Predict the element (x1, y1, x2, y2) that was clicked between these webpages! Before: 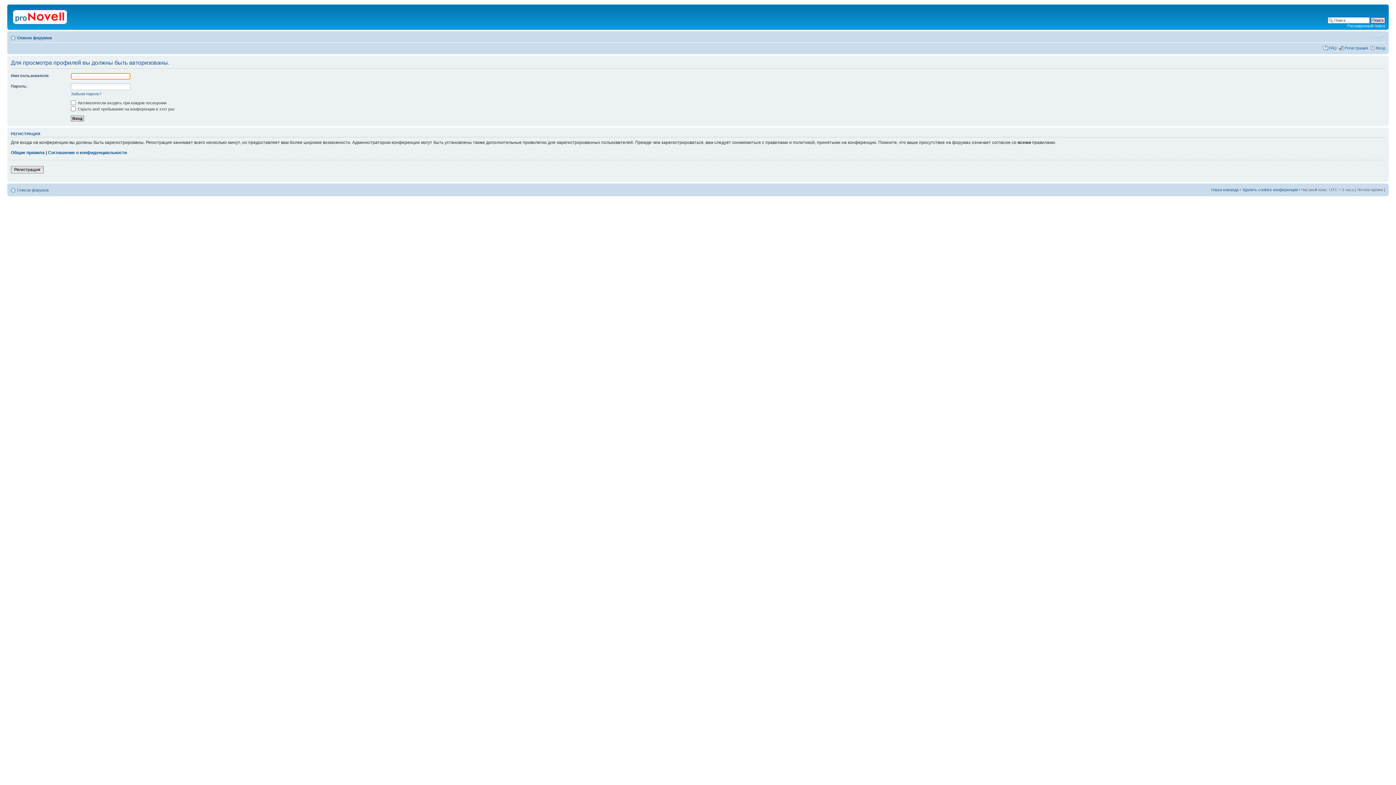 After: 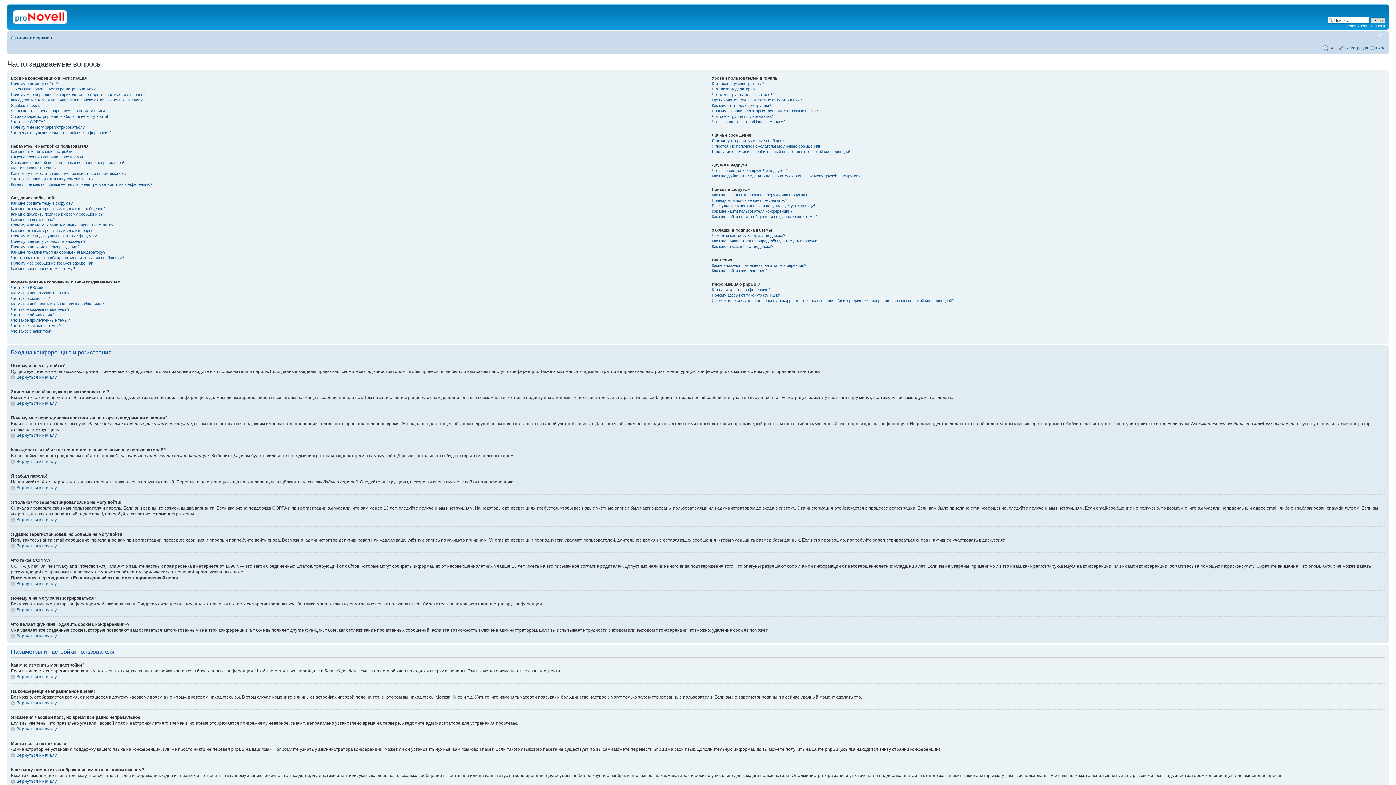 Action: bbox: (1329, 45, 1337, 50) label: FAQ